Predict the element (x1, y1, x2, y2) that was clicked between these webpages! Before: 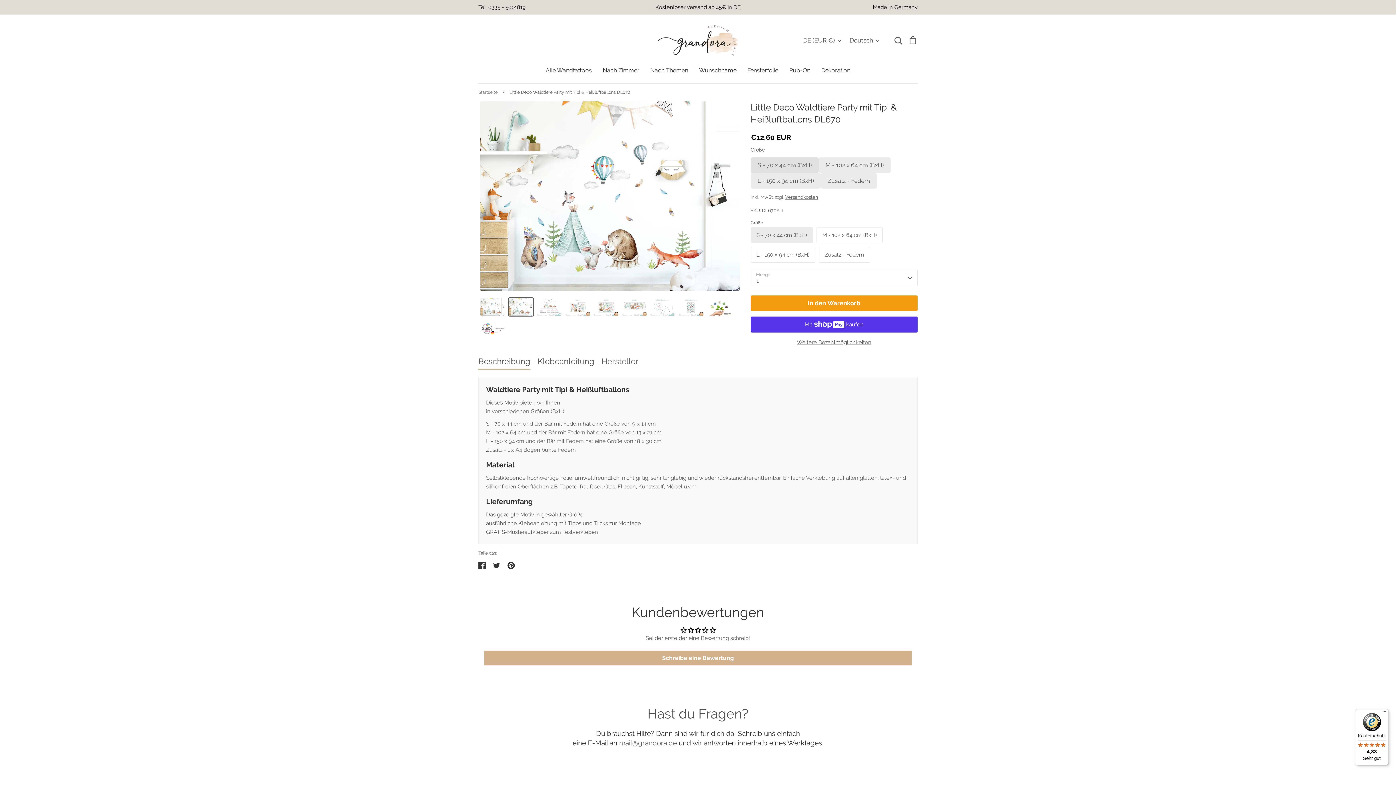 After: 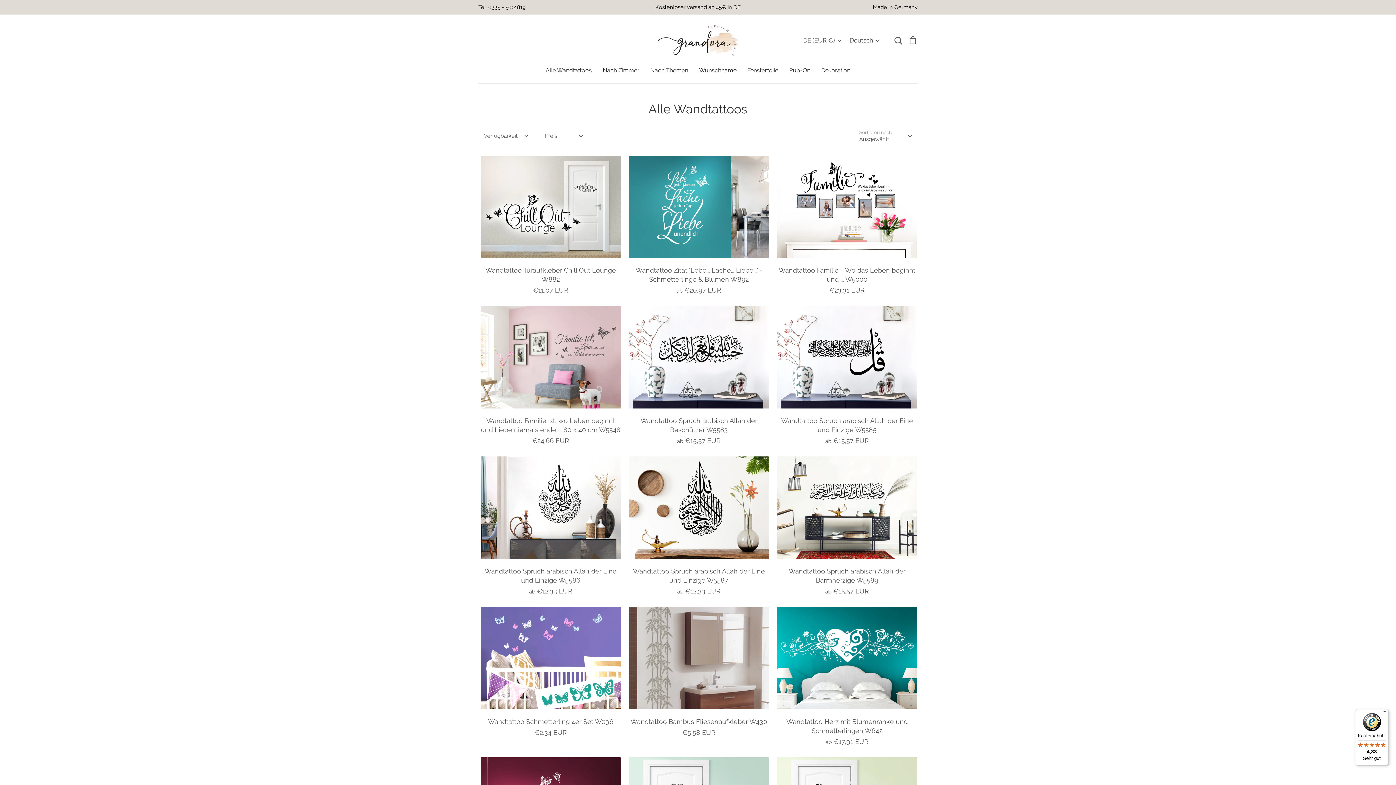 Action: label: Alle Wandtattoos bbox: (545, 66, 592, 73)